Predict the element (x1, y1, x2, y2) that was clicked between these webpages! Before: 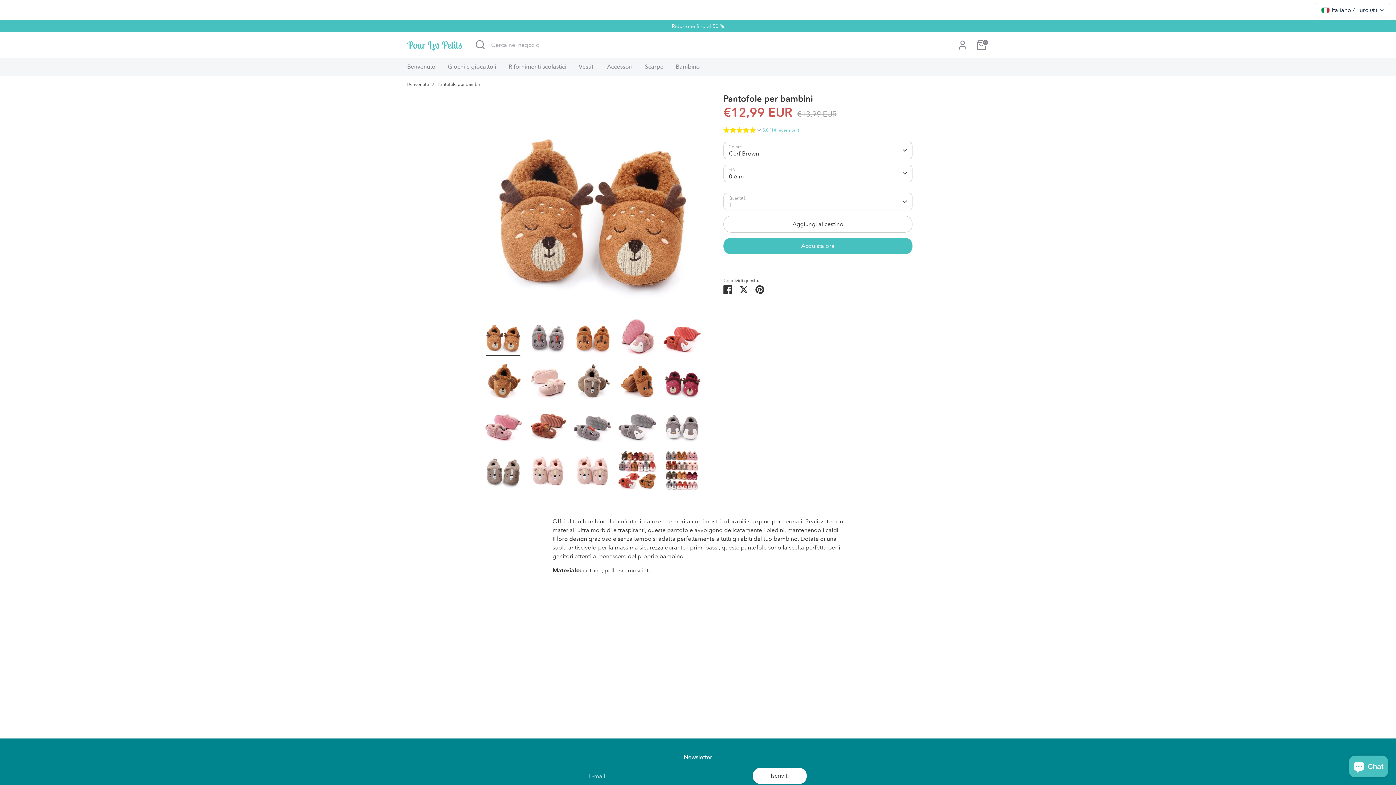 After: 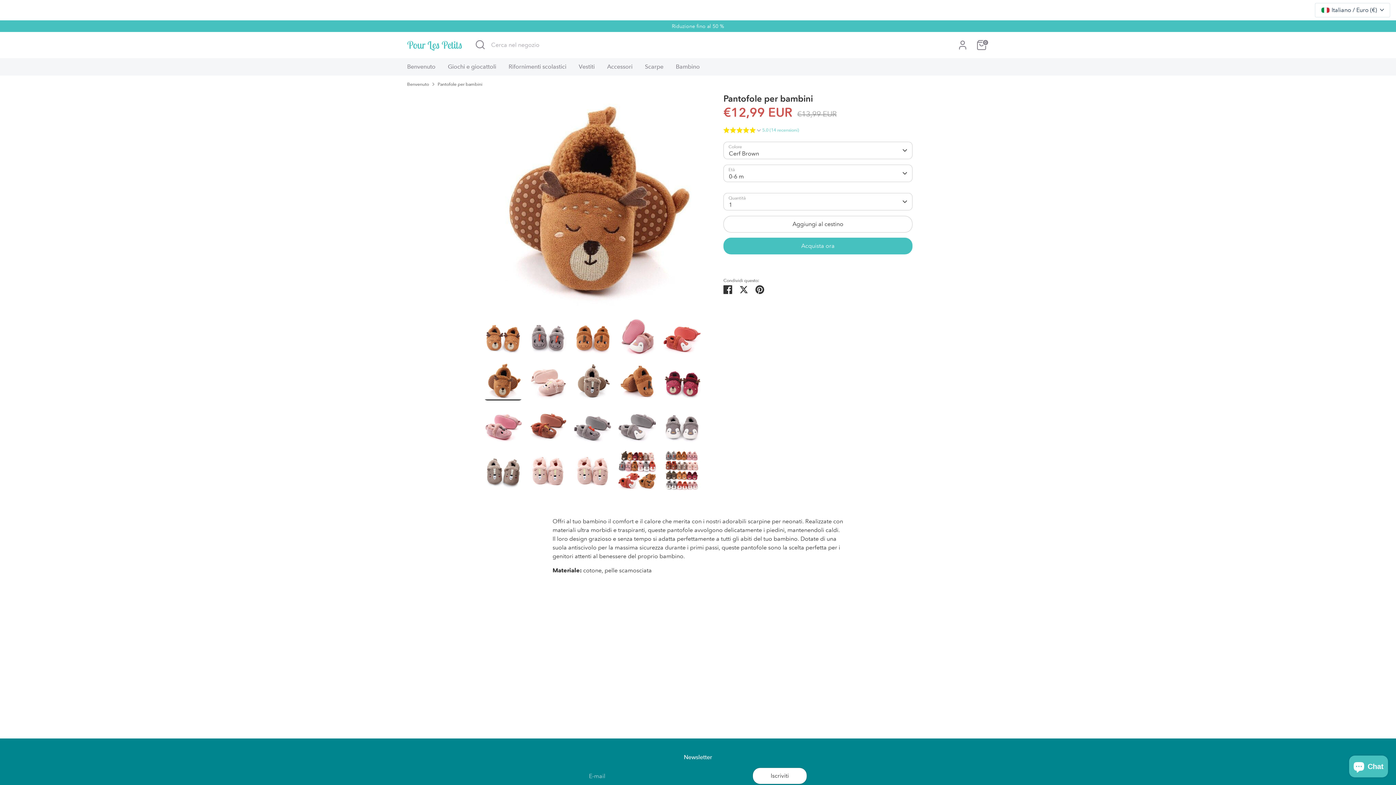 Action: bbox: (483, 361, 522, 400)